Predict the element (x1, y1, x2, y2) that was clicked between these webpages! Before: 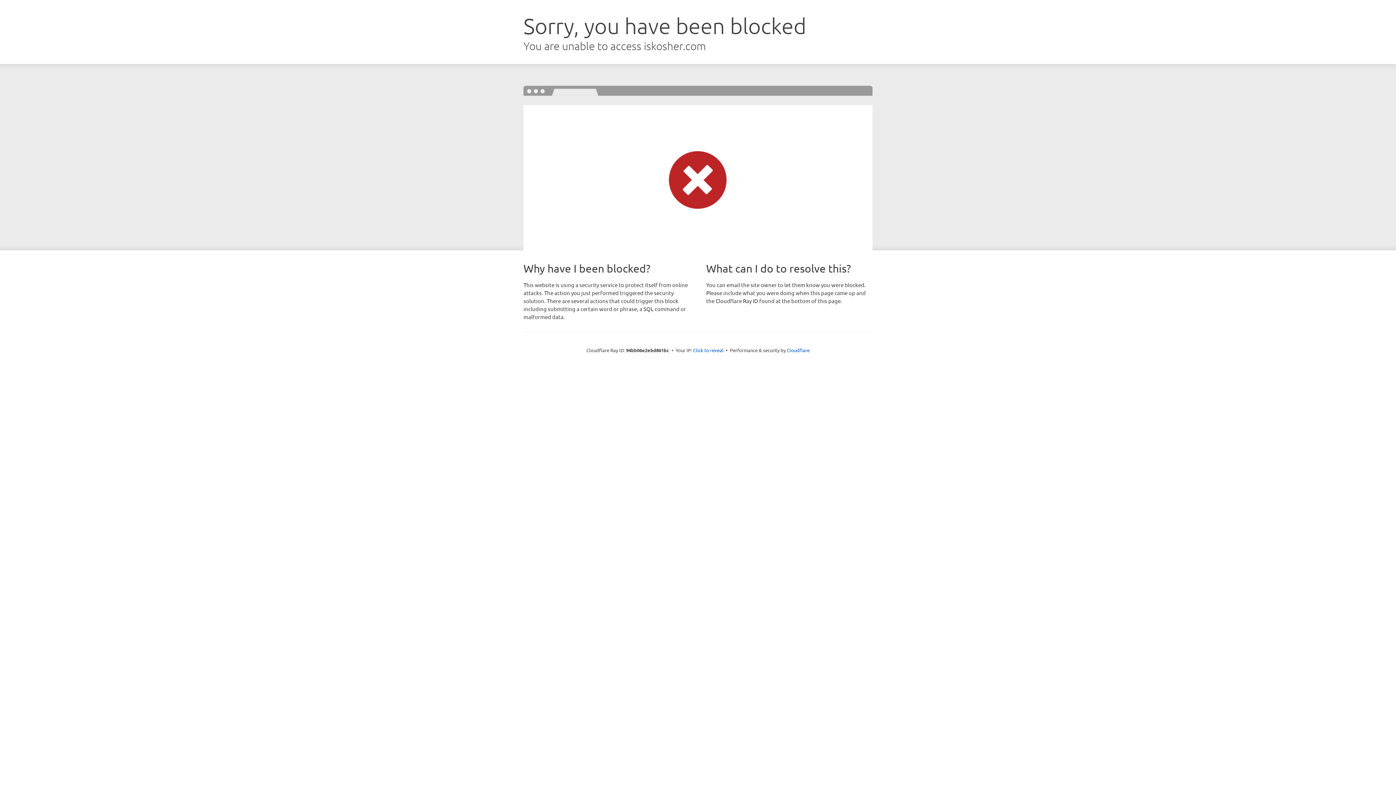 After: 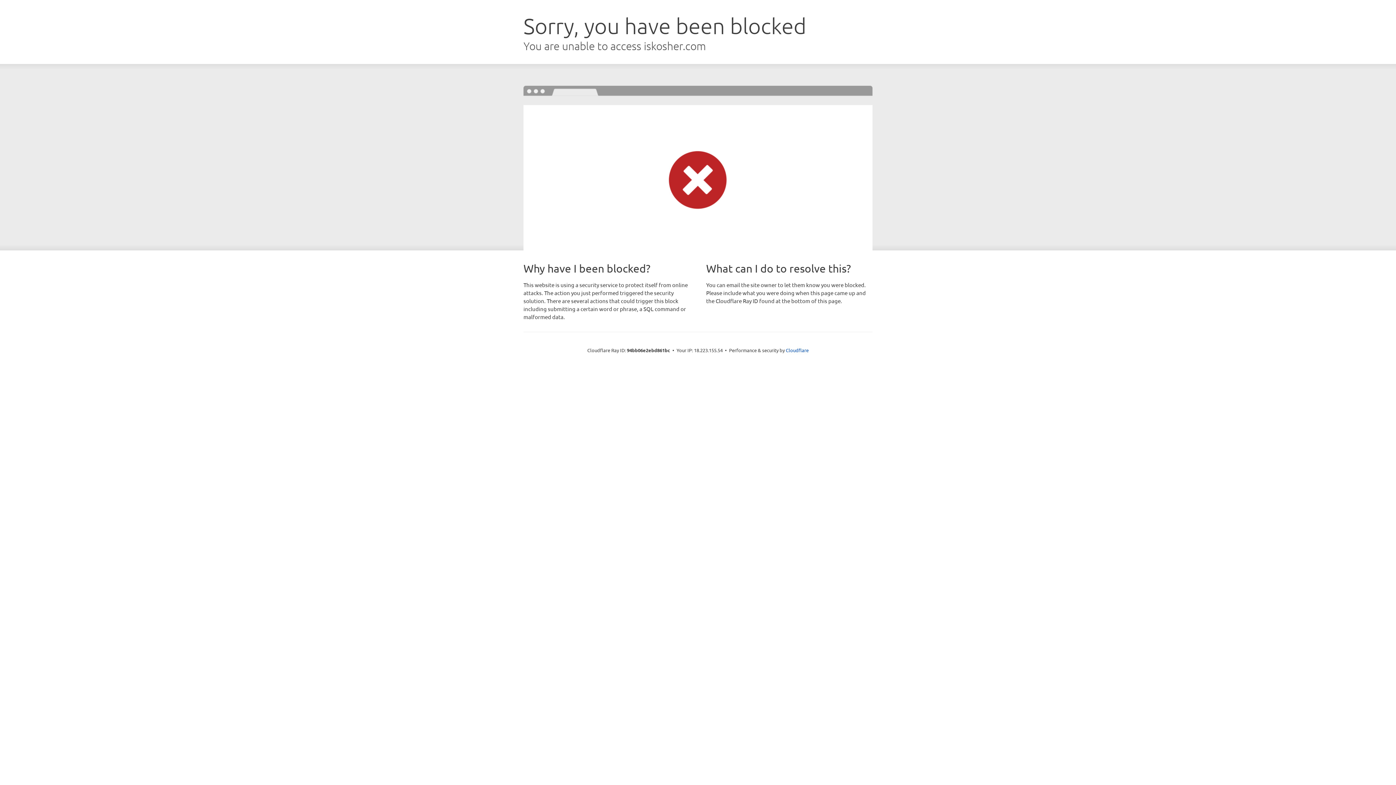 Action: label: Click to reveal bbox: (693, 346, 723, 353)